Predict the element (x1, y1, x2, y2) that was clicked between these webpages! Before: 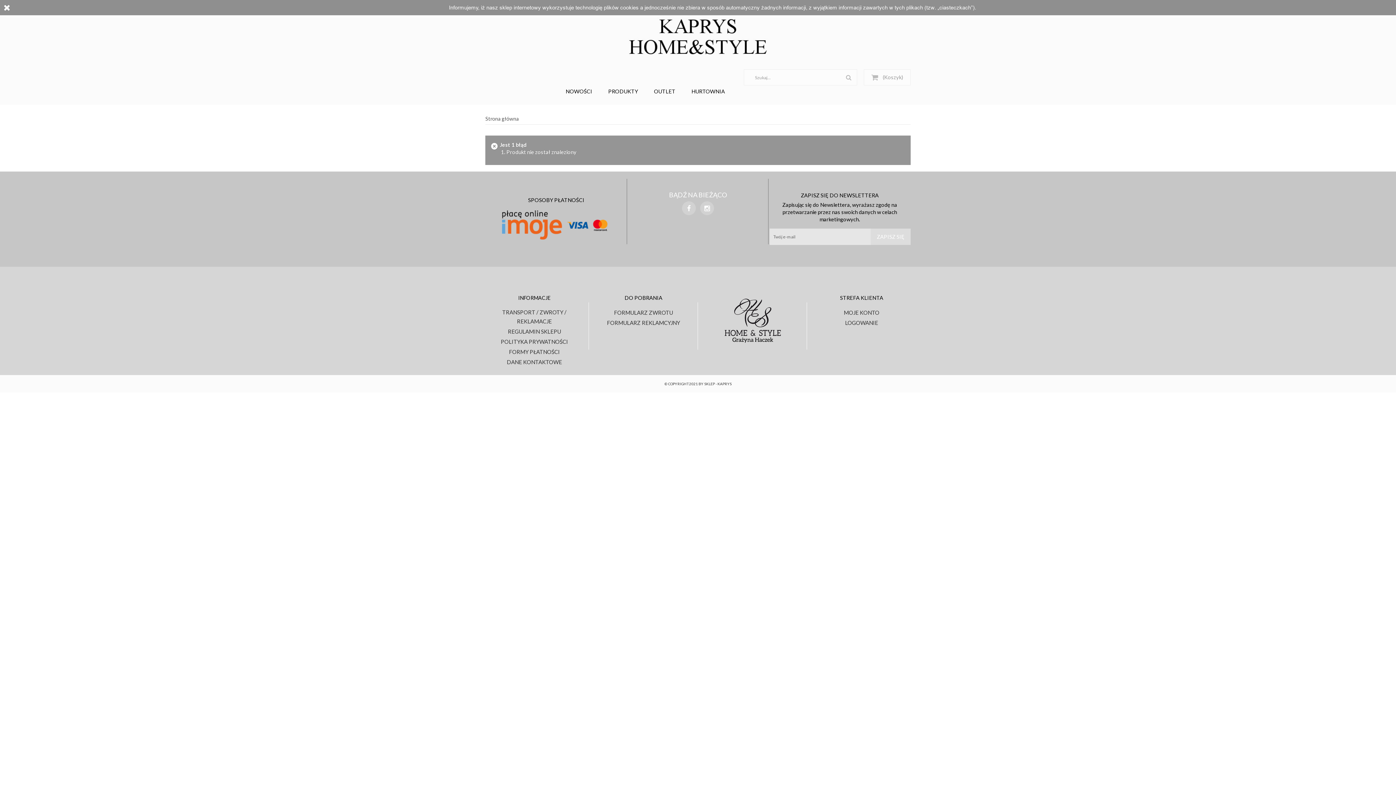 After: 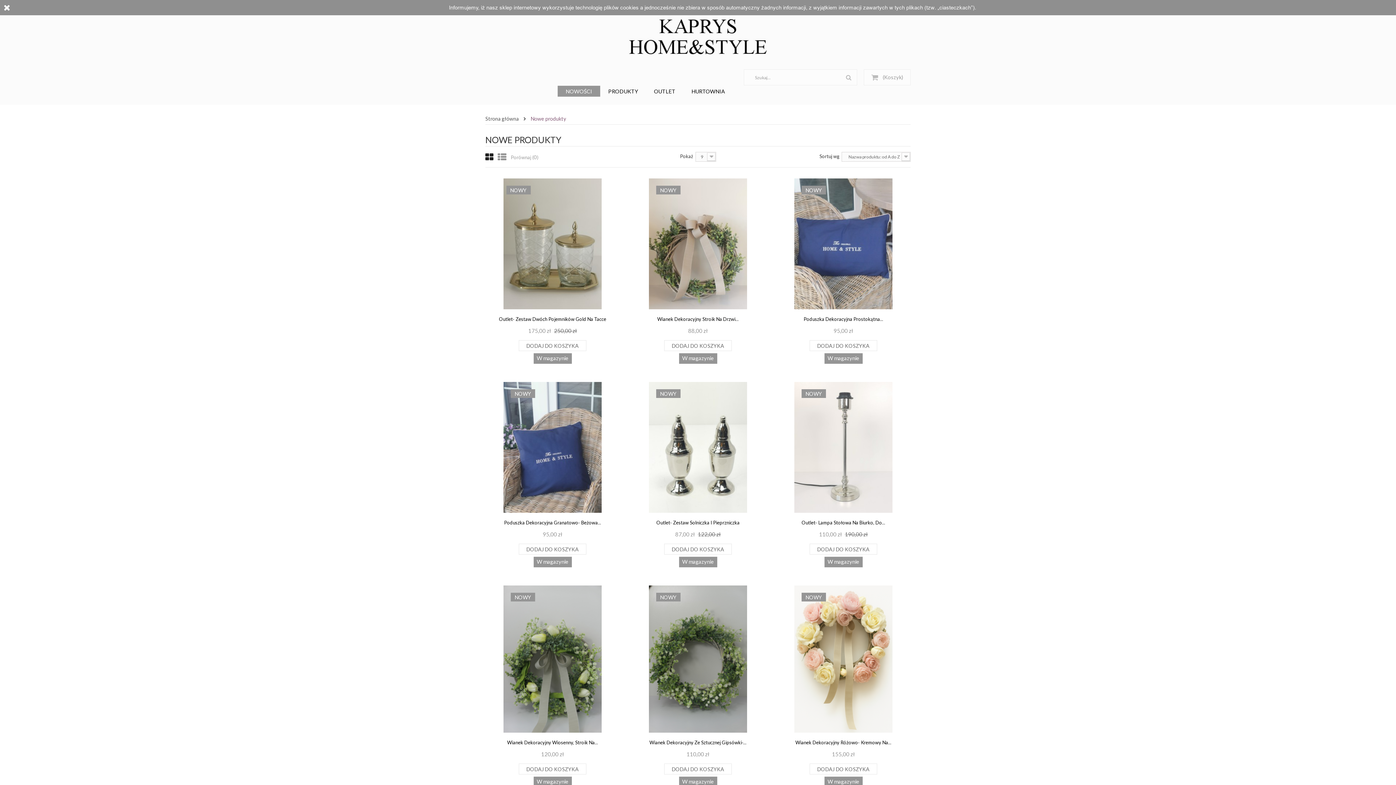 Action: label: NOWOŚCI bbox: (557, 85, 600, 97)